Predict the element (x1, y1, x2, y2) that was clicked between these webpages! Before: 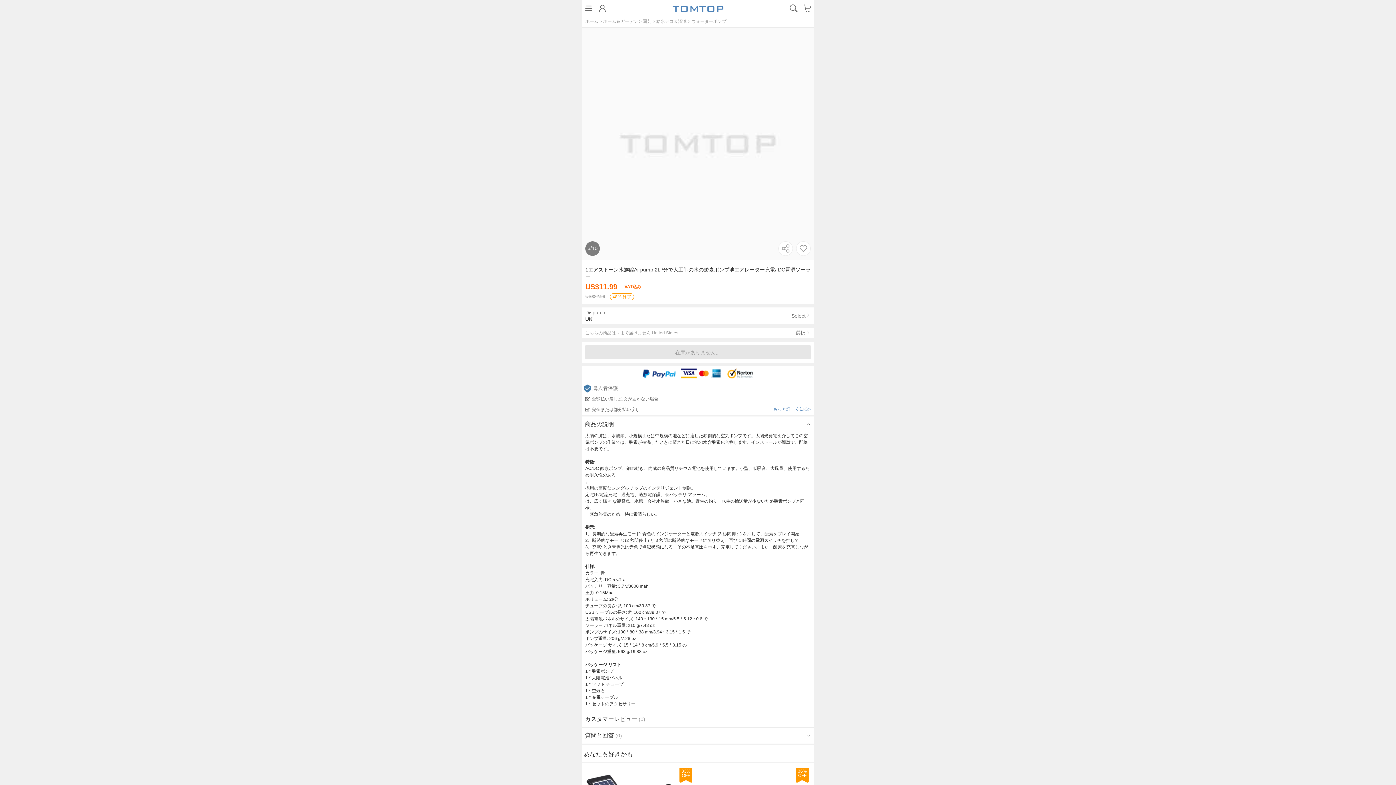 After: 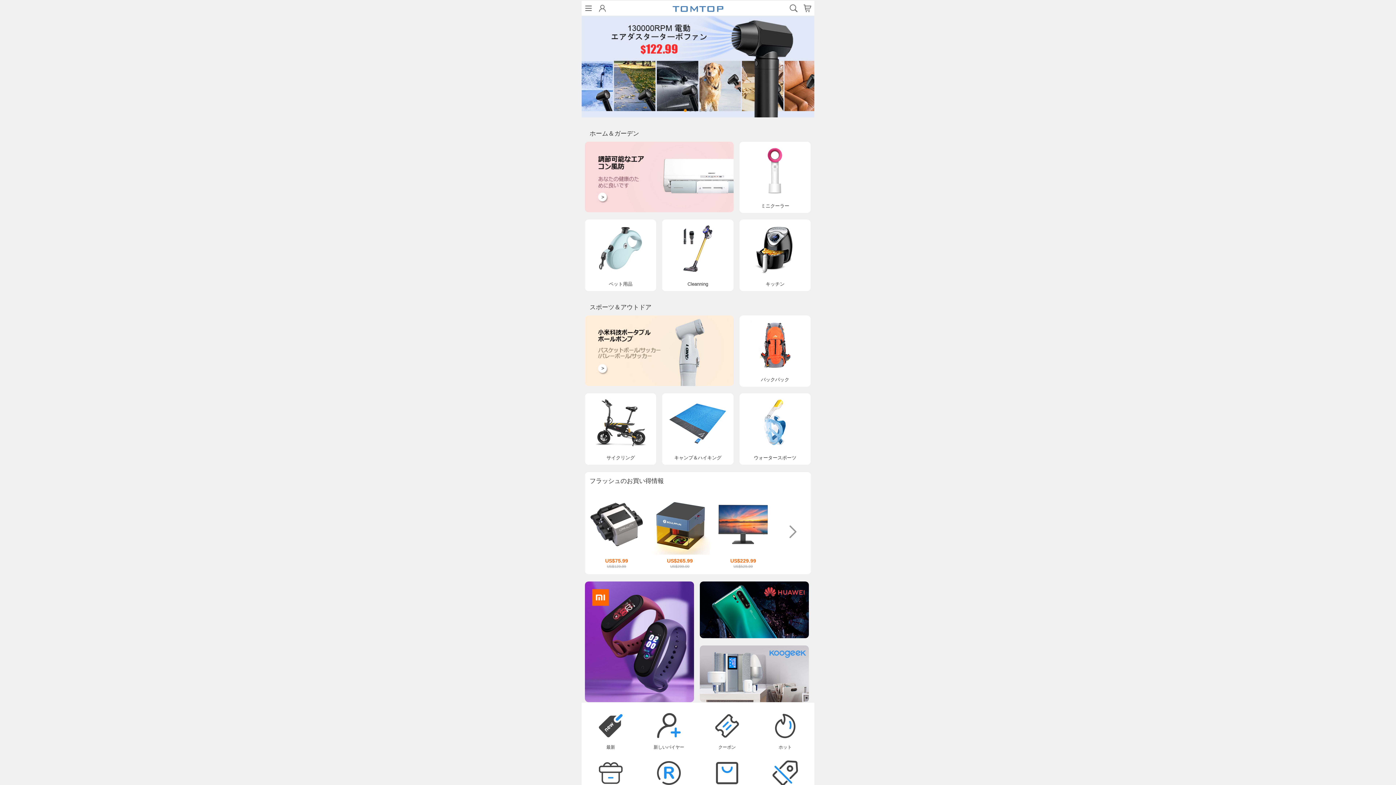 Action: label: ホーム bbox: (166, 36, 377, 52)